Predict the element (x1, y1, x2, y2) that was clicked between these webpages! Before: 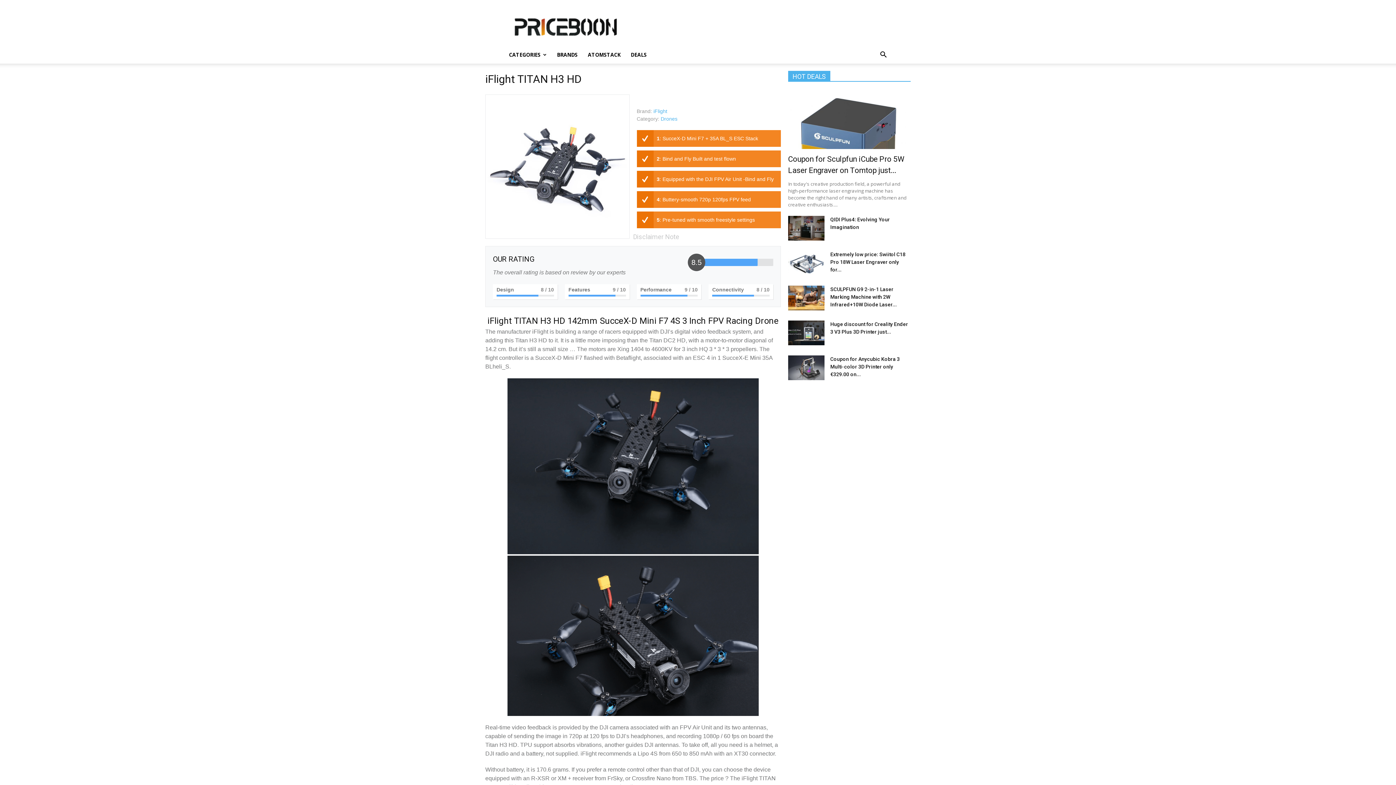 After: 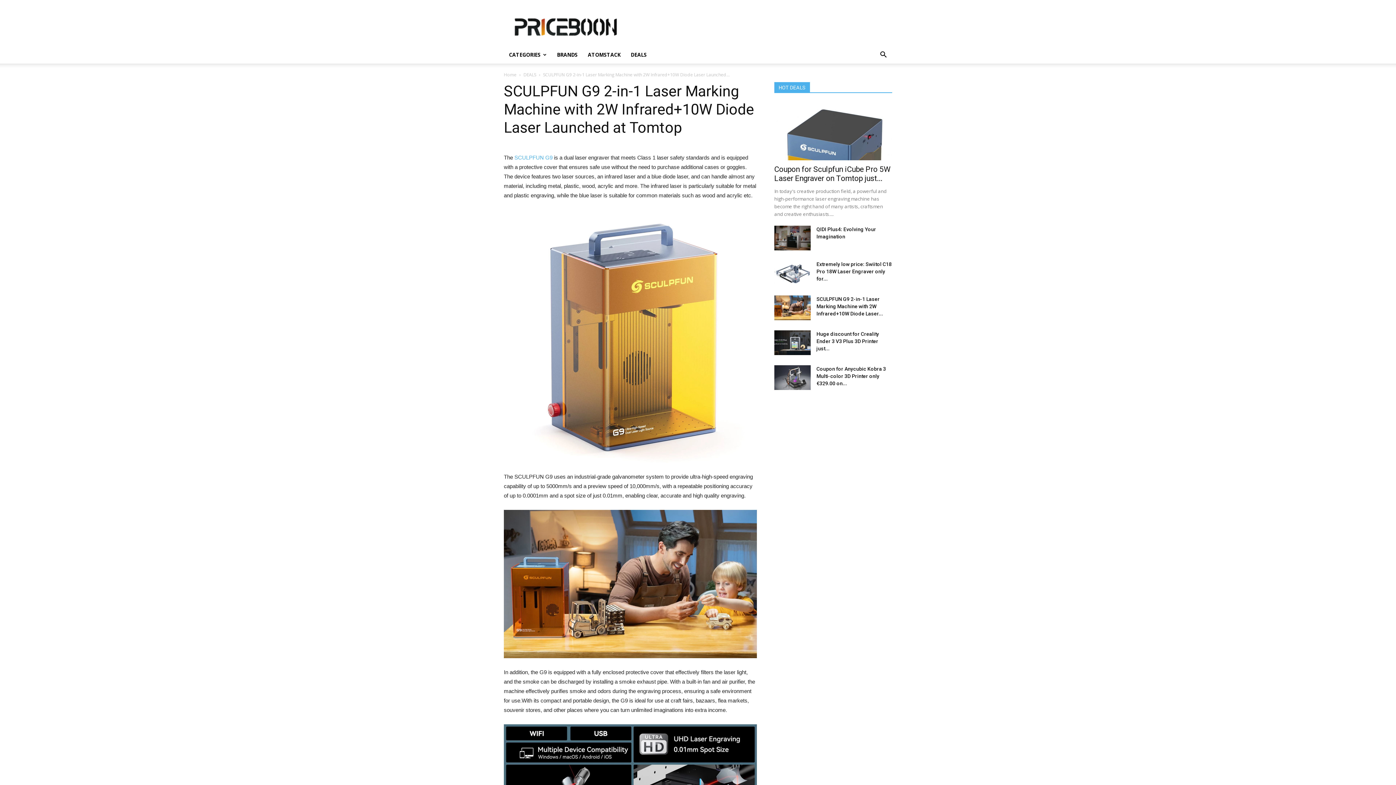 Action: bbox: (830, 286, 897, 307) label: SCULPFUN G9 2-in-1 Laser Marking Machine with 2W Infrared+10W Diode Laser...